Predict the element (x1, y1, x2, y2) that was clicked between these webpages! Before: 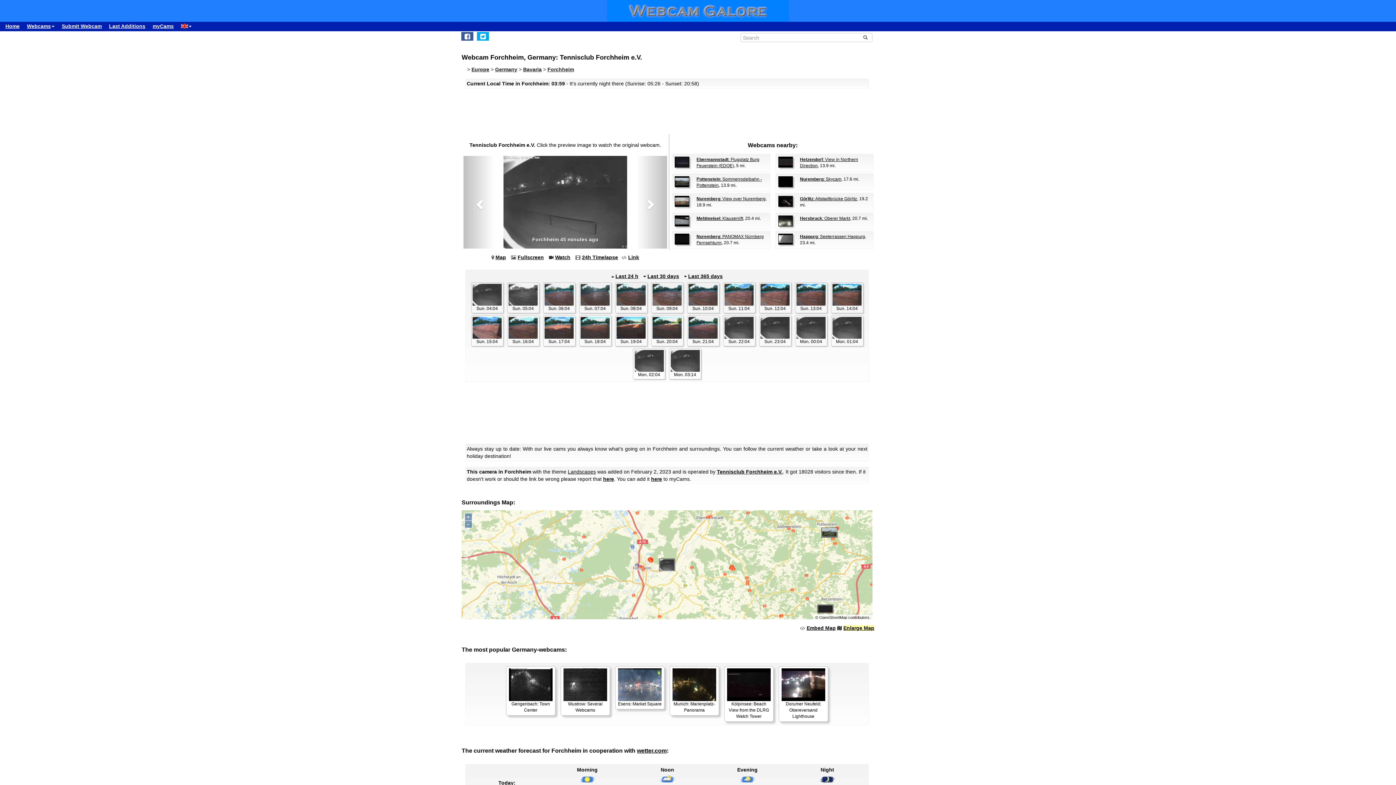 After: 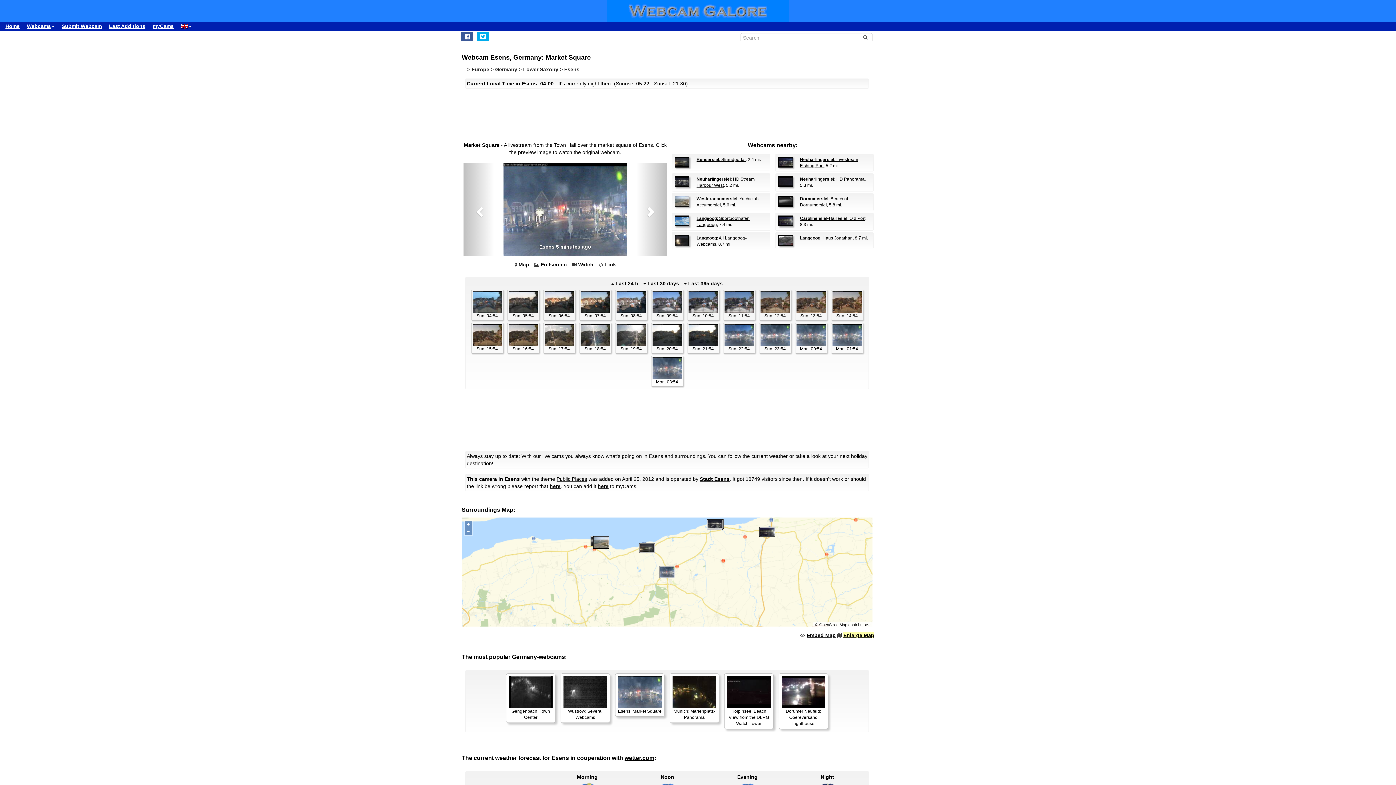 Action: label: 
Esens: Market Square bbox: (615, 666, 664, 709)